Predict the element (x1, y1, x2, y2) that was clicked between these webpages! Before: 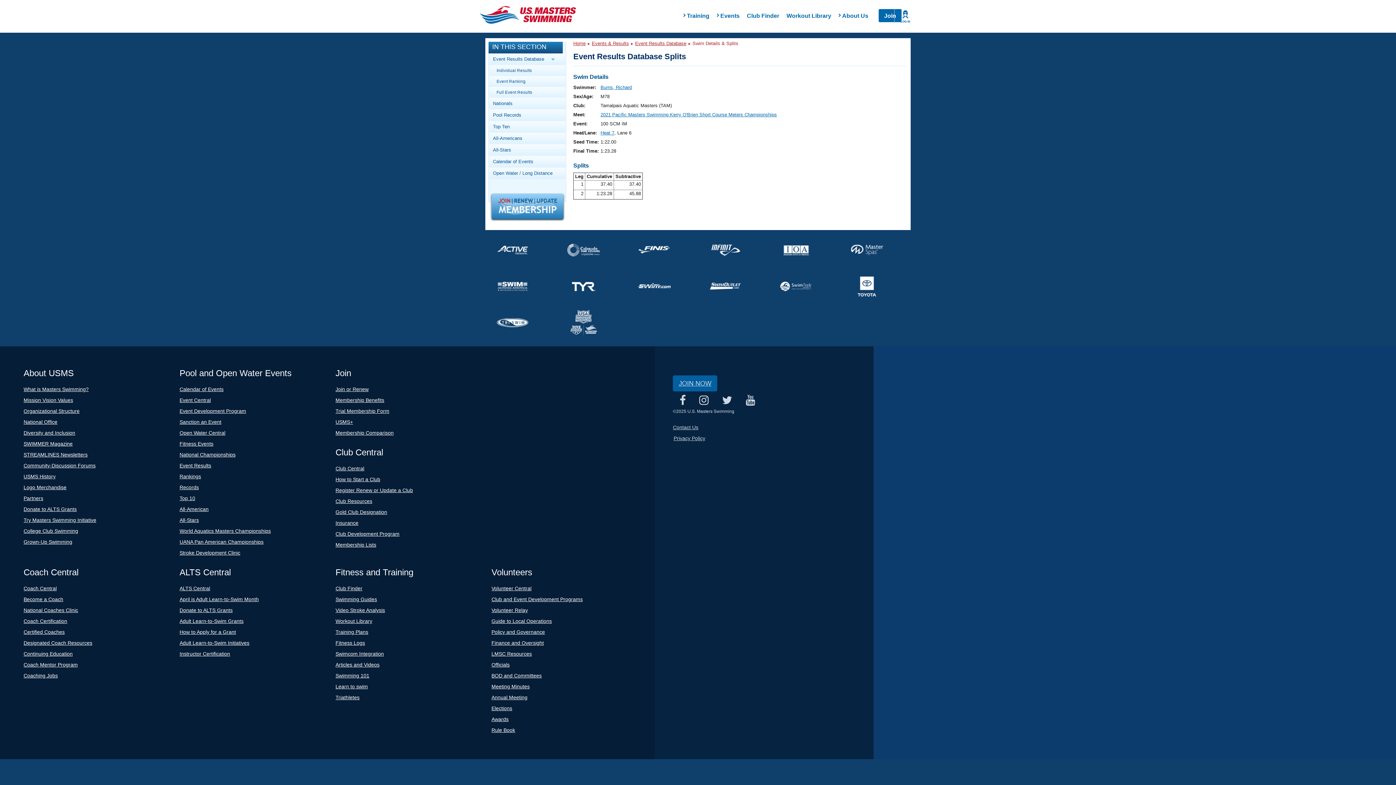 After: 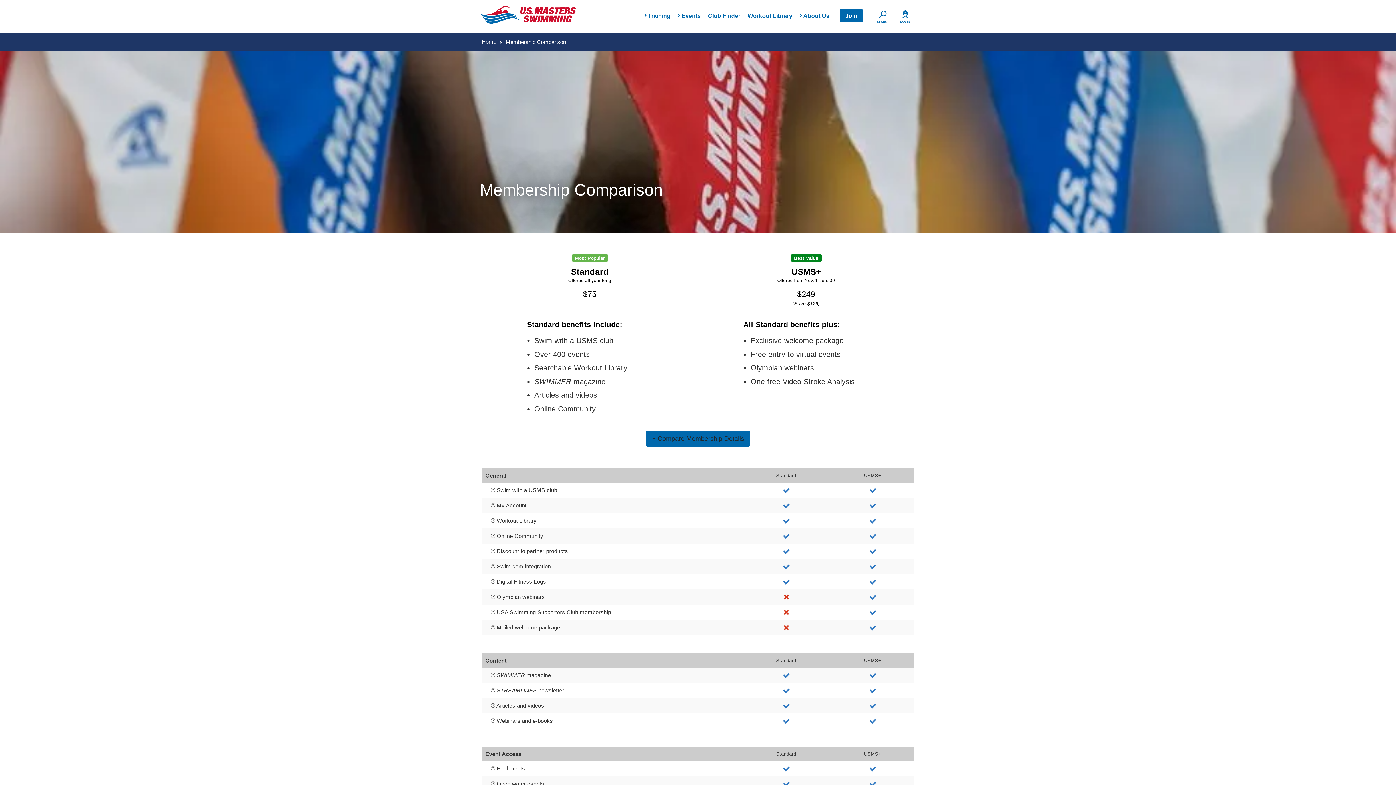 Action: bbox: (335, 430, 393, 436) label: Membership Comparison